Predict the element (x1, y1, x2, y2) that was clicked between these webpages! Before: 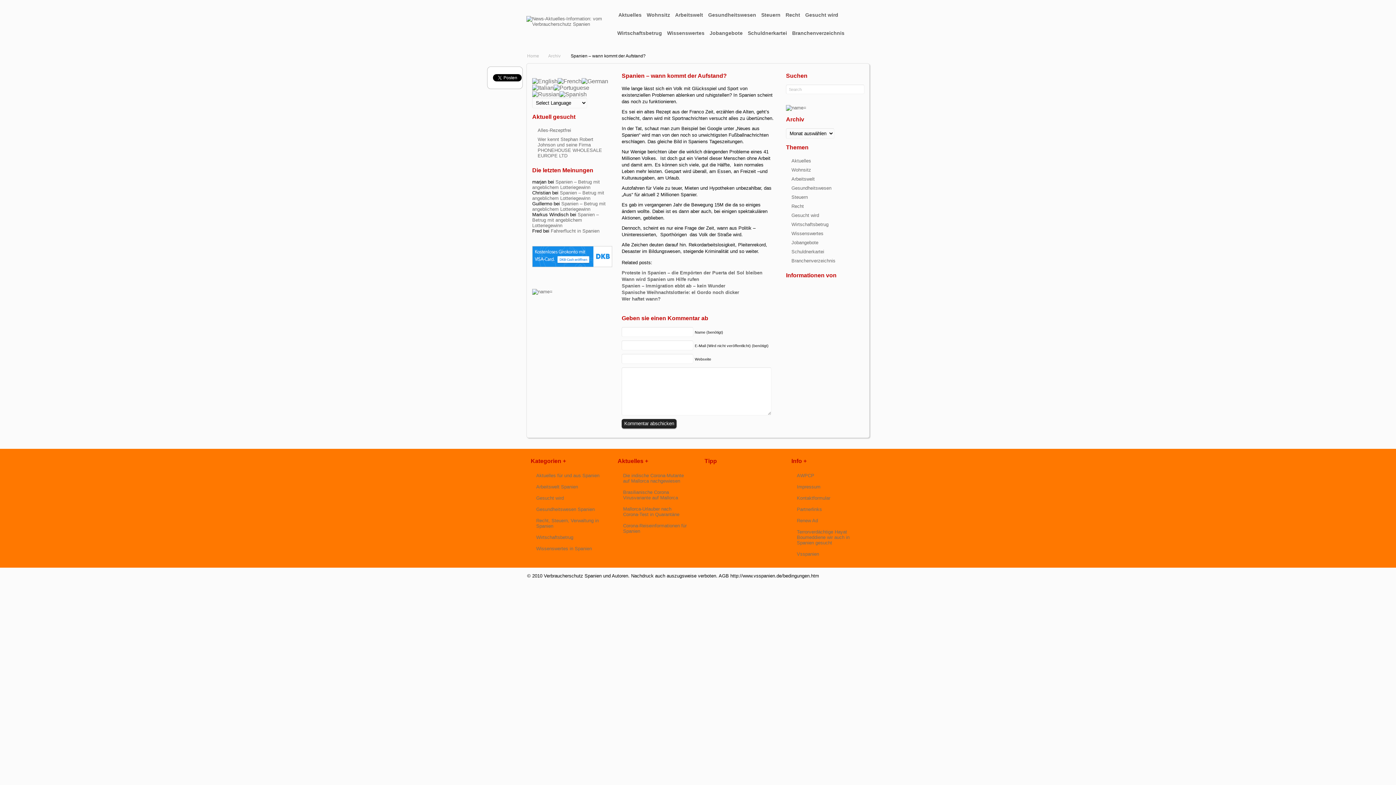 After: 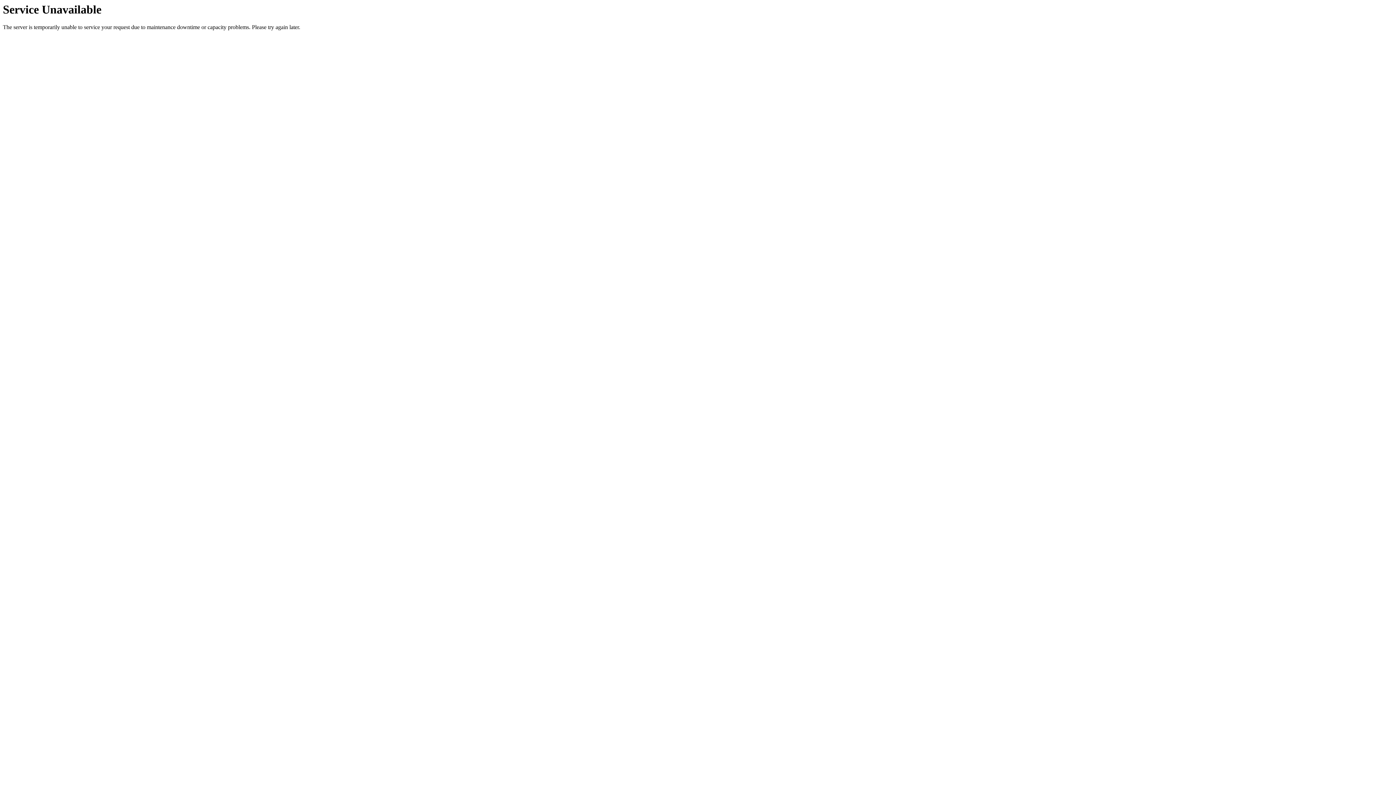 Action: bbox: (646, 12, 670, 17) label: Wohnsitz